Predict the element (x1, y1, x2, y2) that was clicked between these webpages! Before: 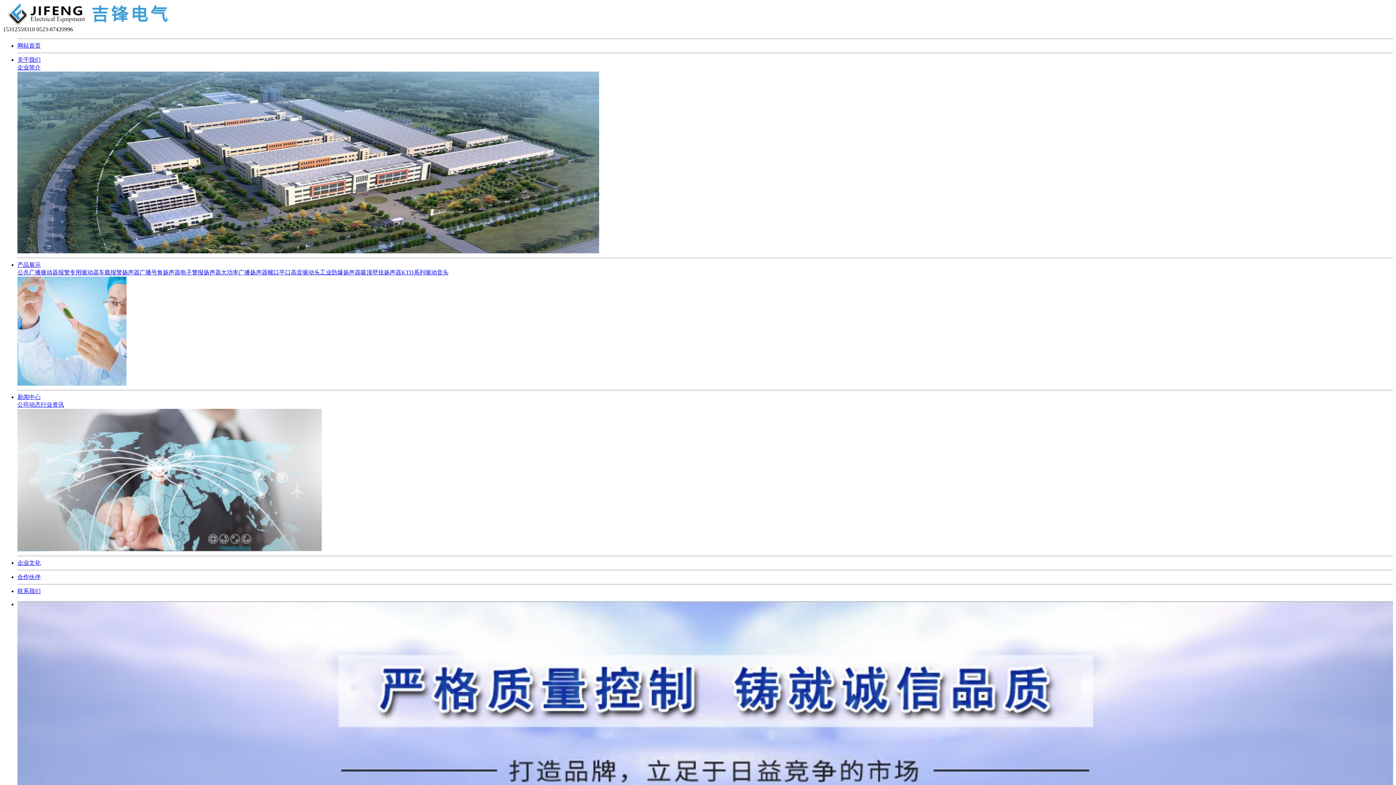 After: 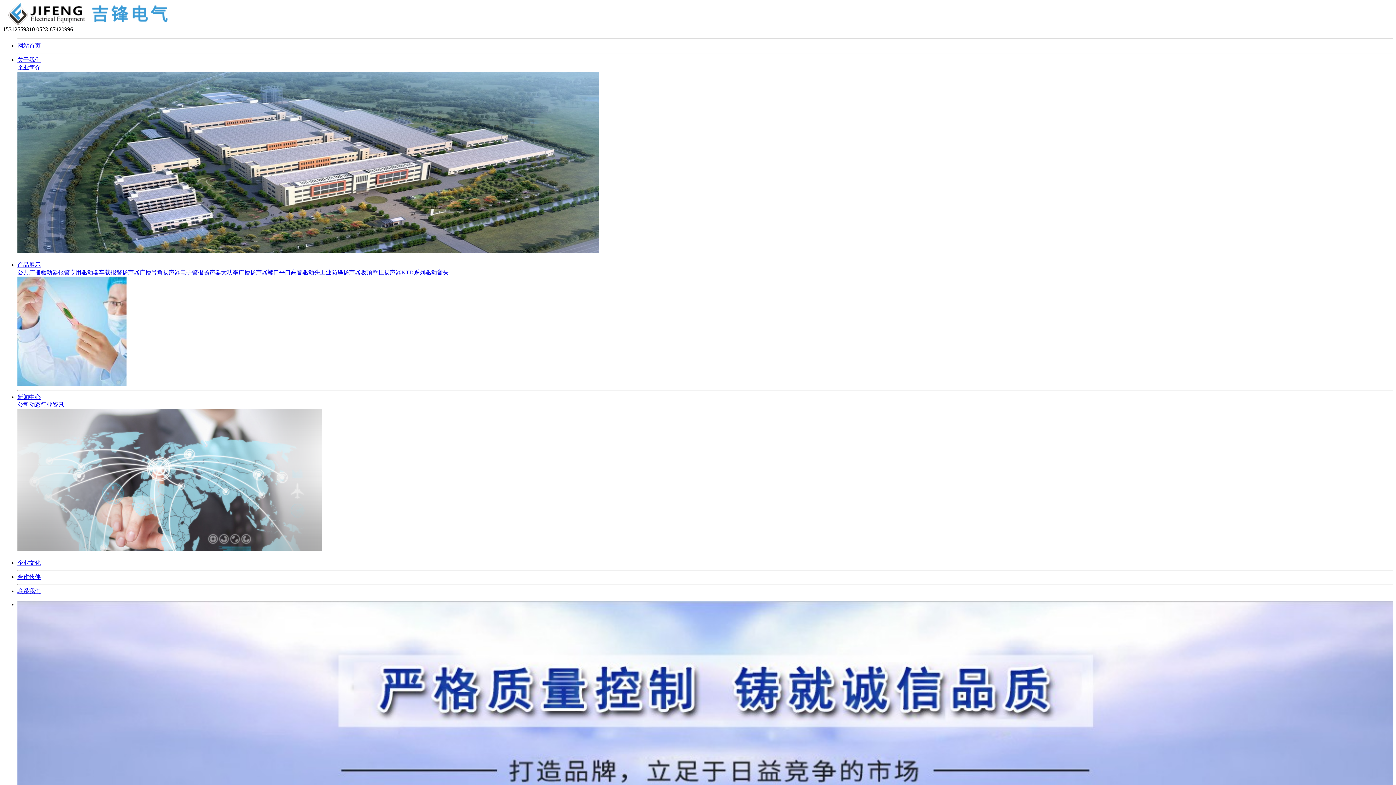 Action: bbox: (98, 269, 139, 275) label: 车载报警扬声器